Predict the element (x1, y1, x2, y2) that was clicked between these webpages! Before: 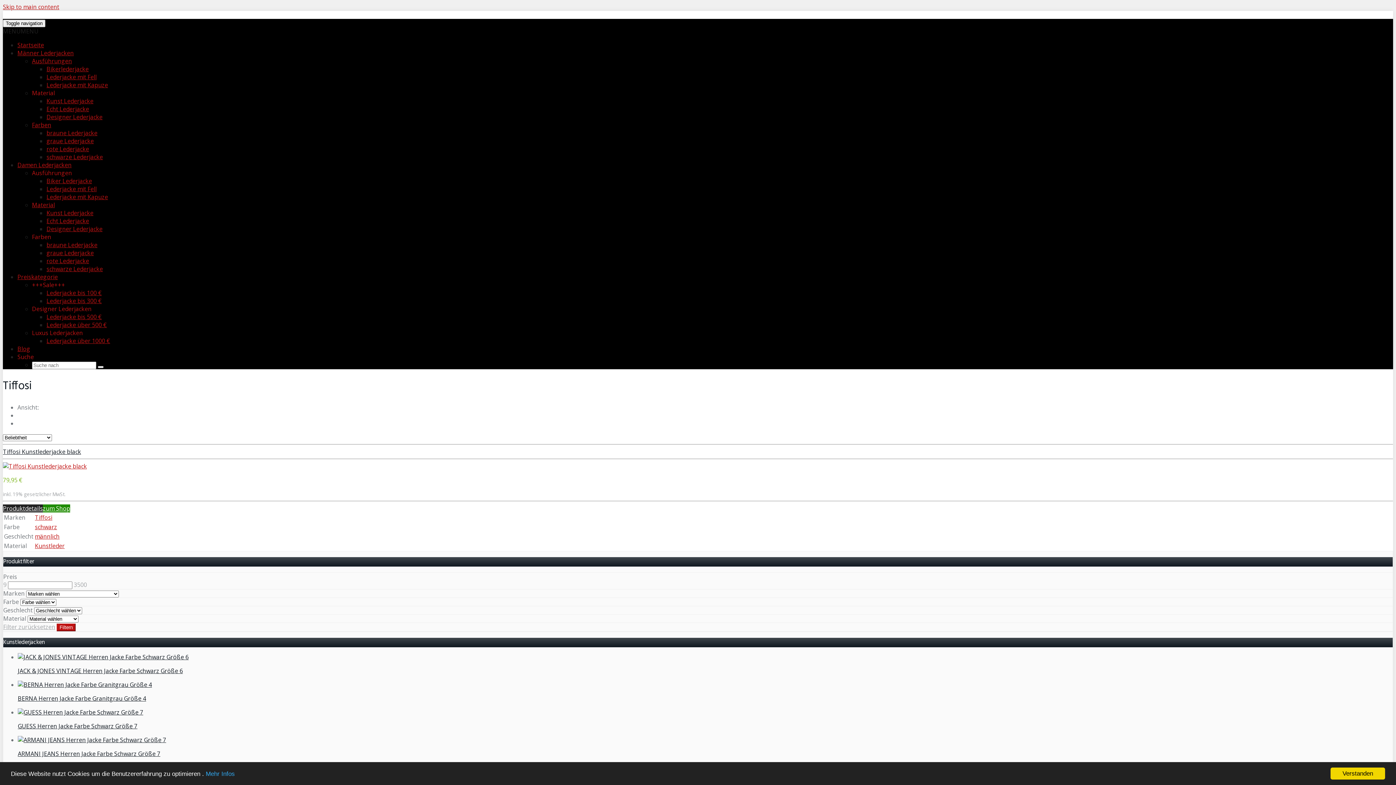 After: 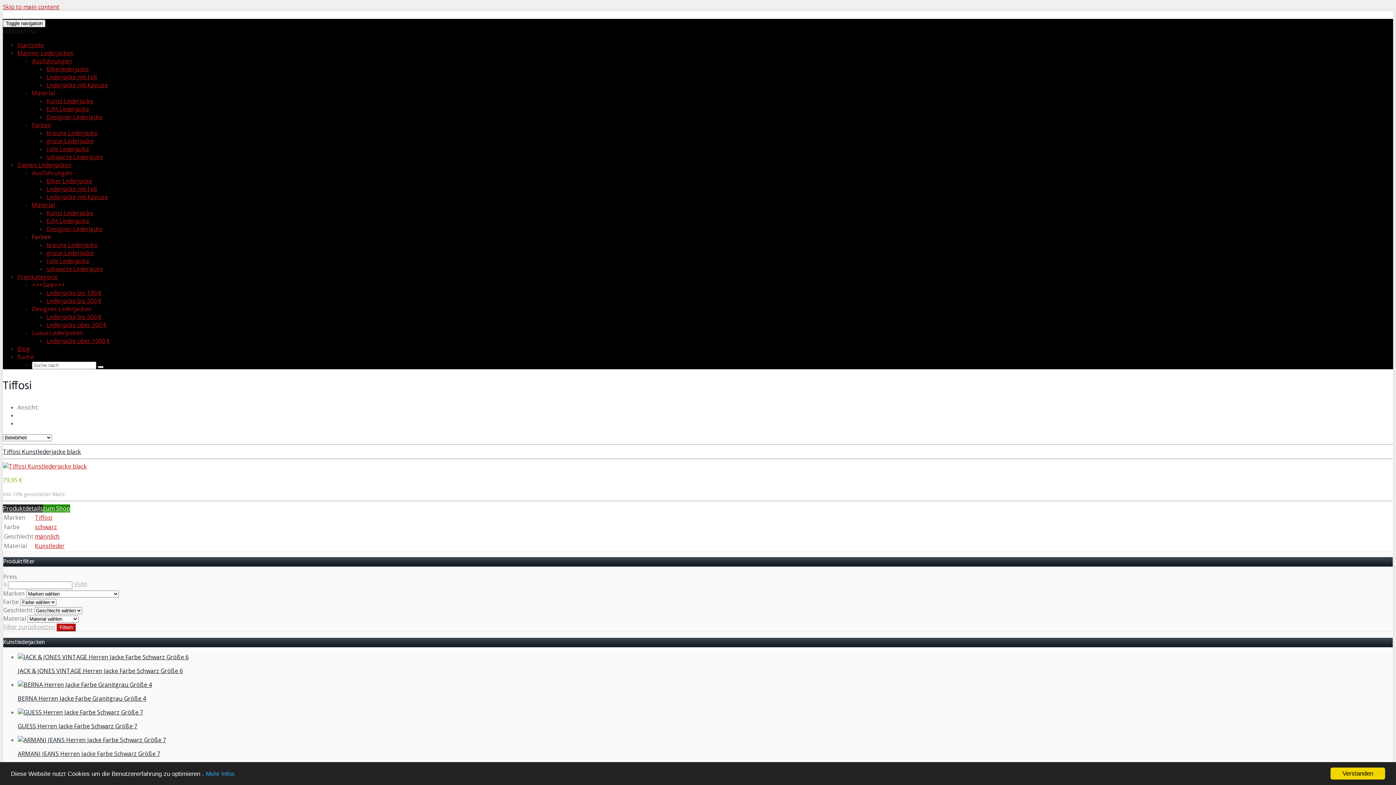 Action: label: Farben bbox: (32, 233, 51, 241)